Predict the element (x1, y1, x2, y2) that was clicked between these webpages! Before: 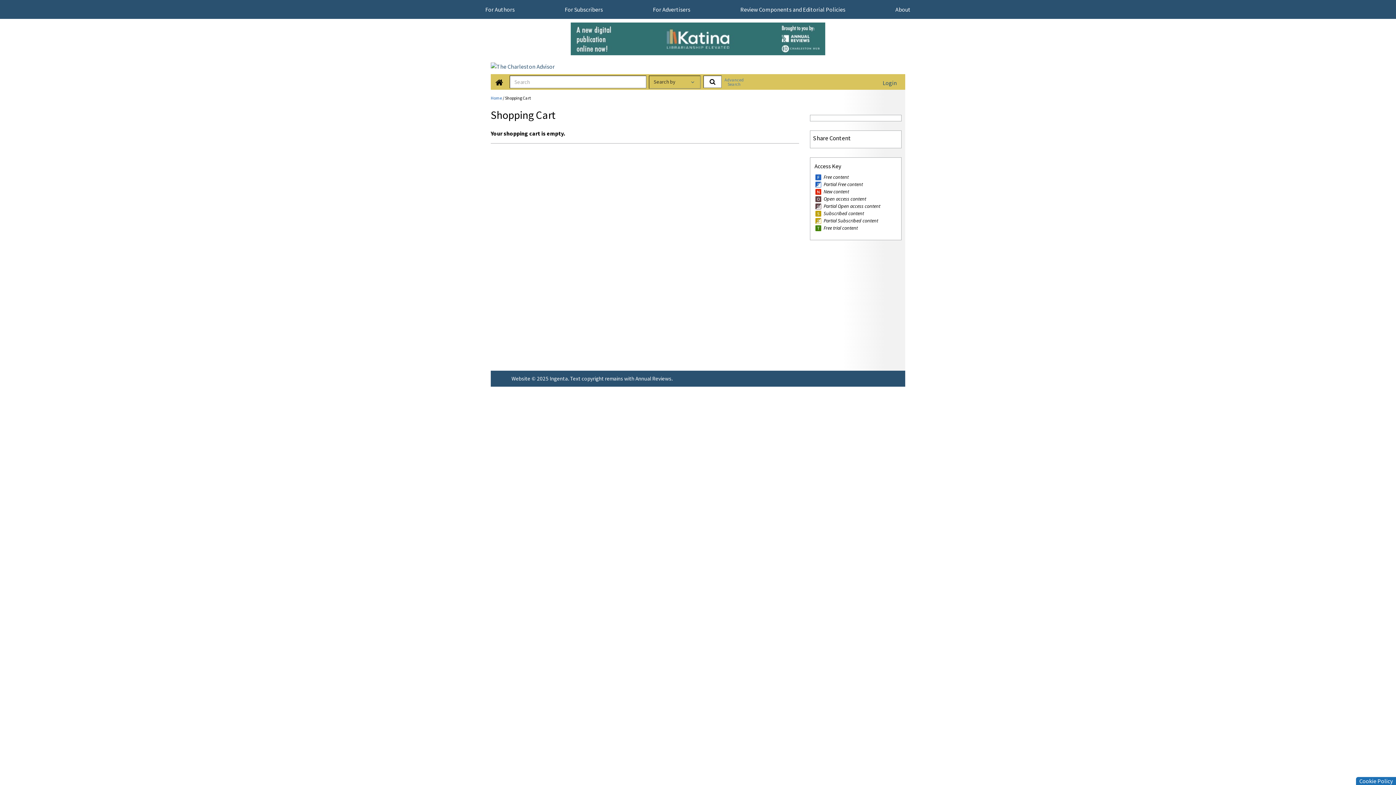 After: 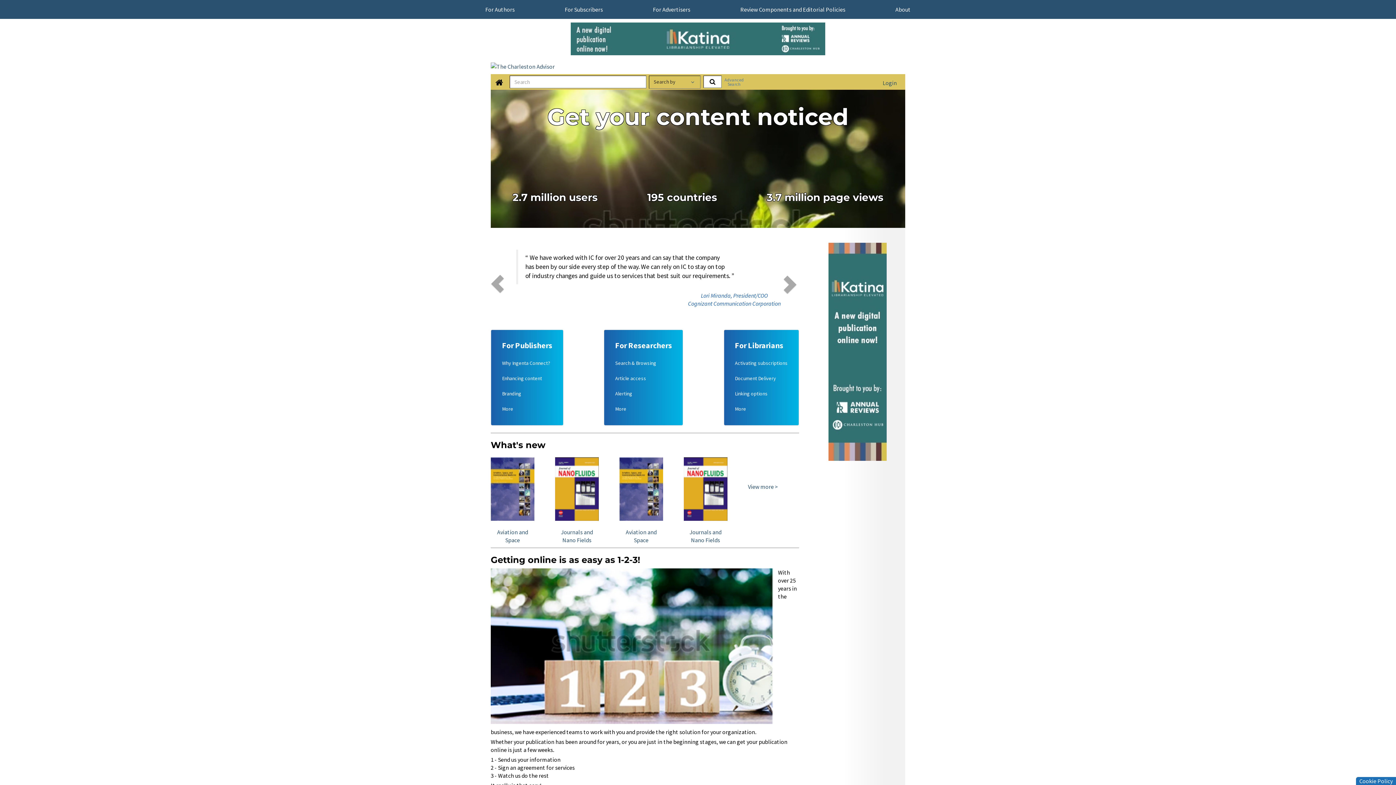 Action: label: Home bbox: (490, 95, 502, 100)